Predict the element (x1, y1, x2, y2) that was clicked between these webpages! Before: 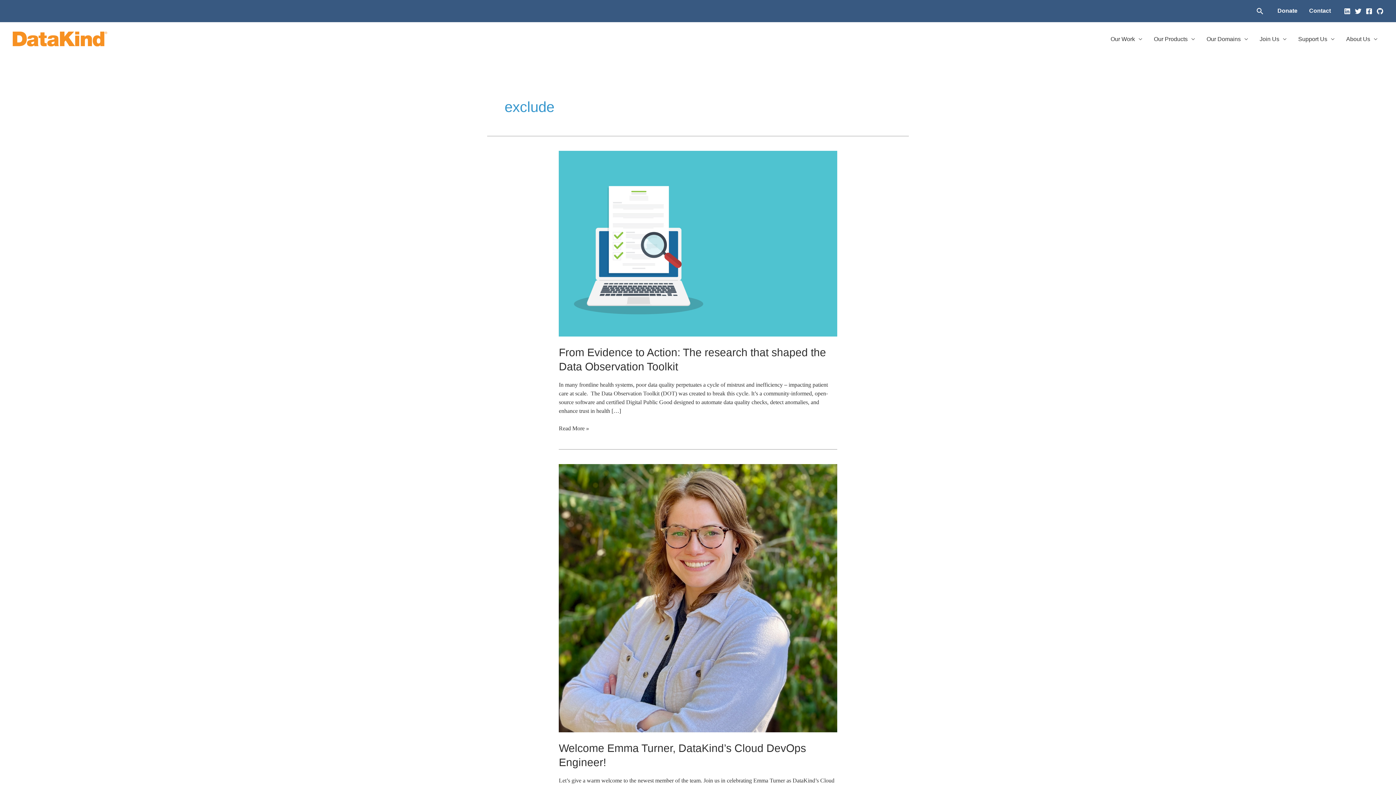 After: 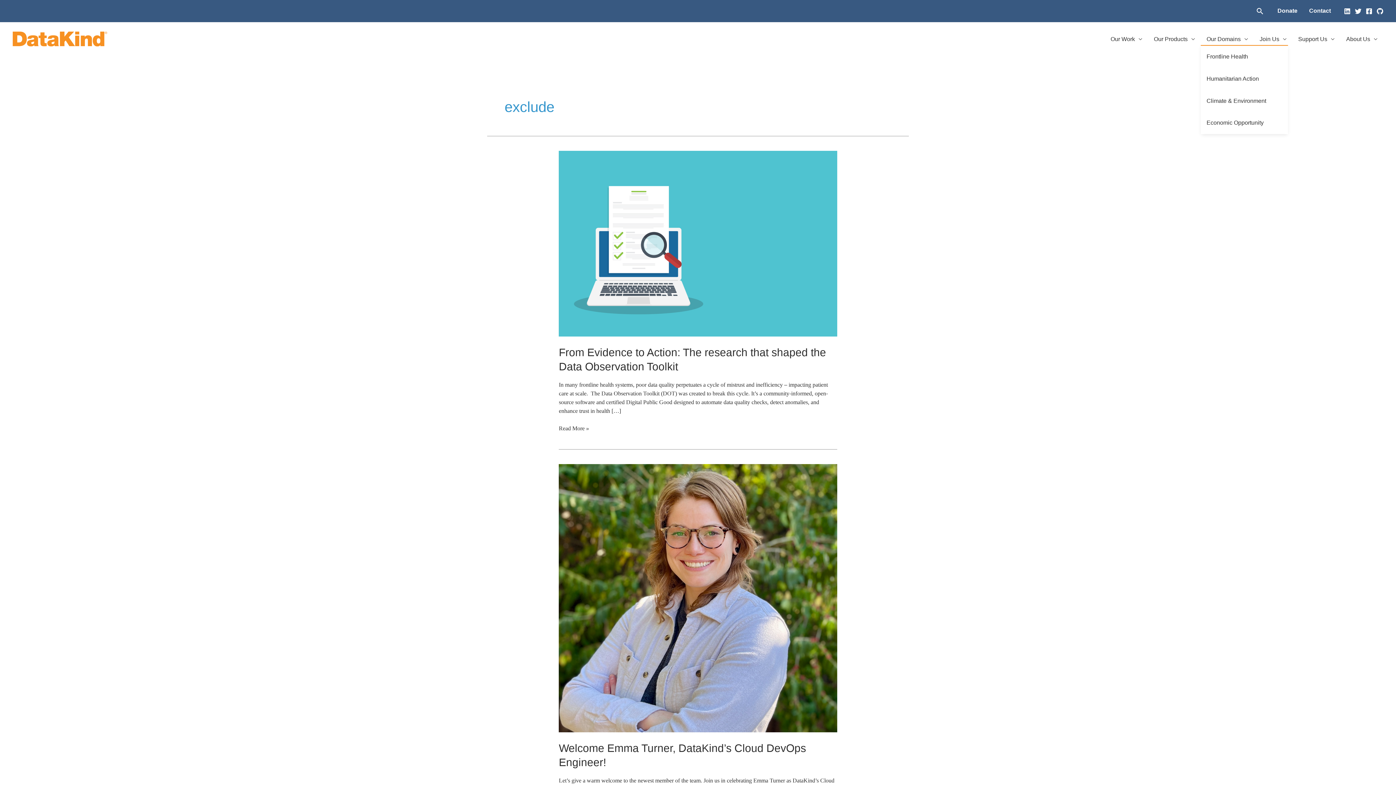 Action: label: Our Domains bbox: (1201, 33, 1254, 44)